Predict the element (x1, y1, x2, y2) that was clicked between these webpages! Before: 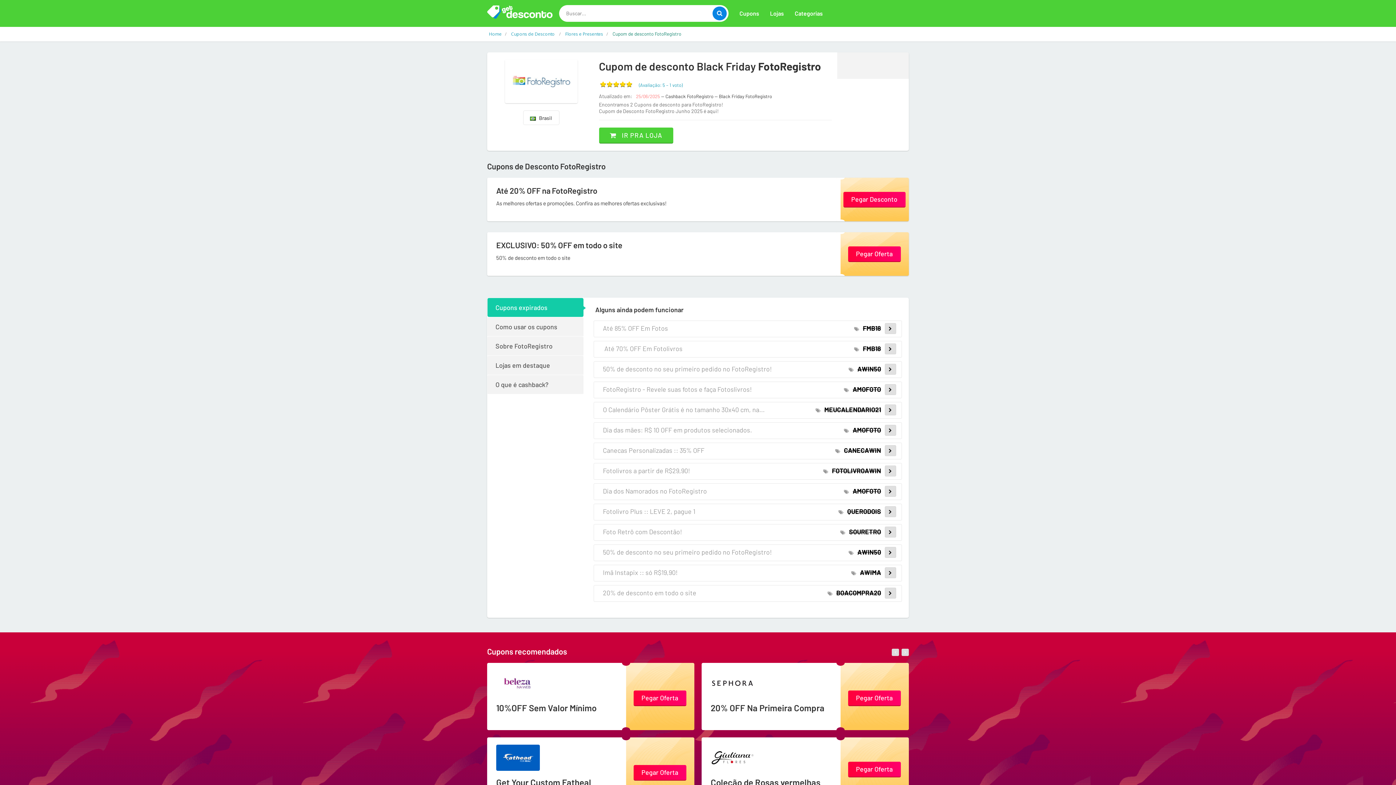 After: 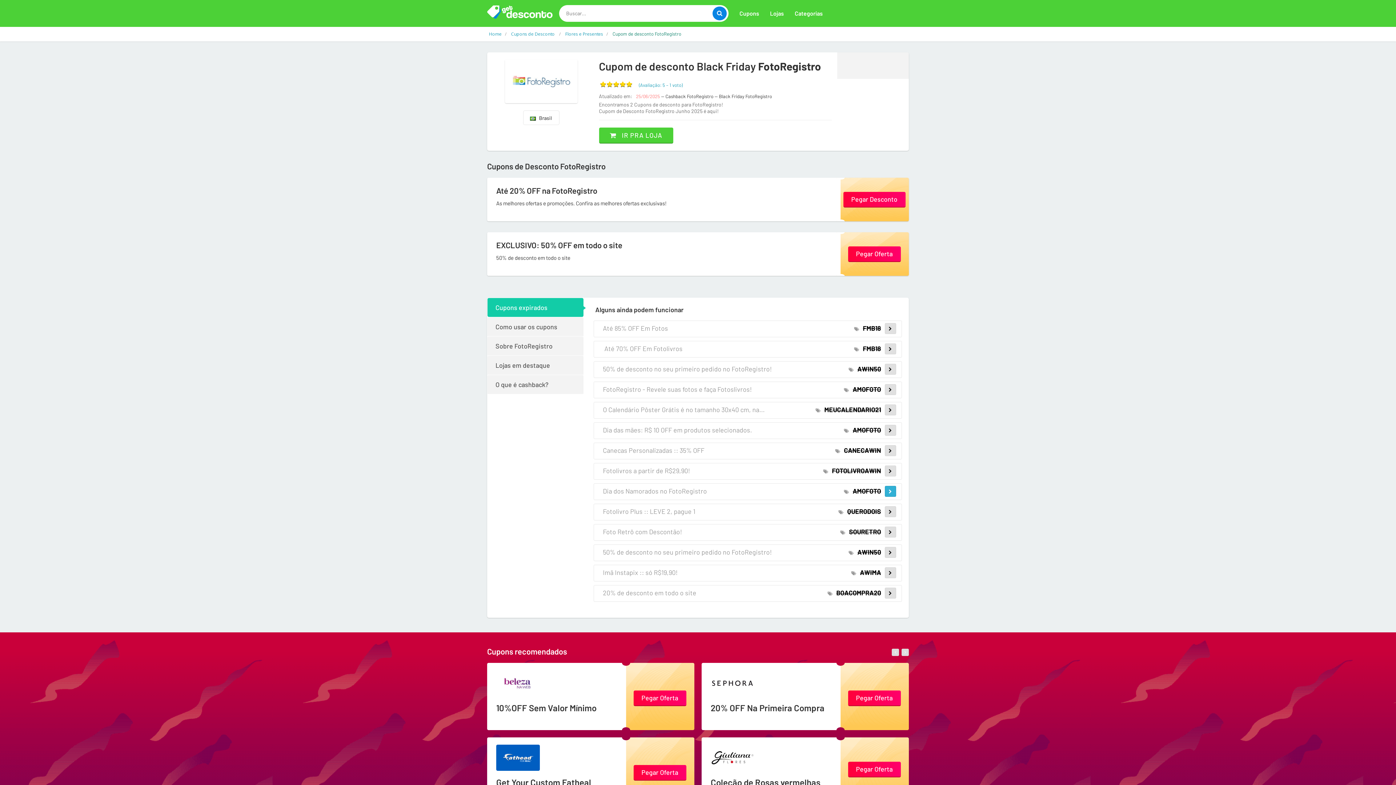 Action: bbox: (884, 486, 896, 496)